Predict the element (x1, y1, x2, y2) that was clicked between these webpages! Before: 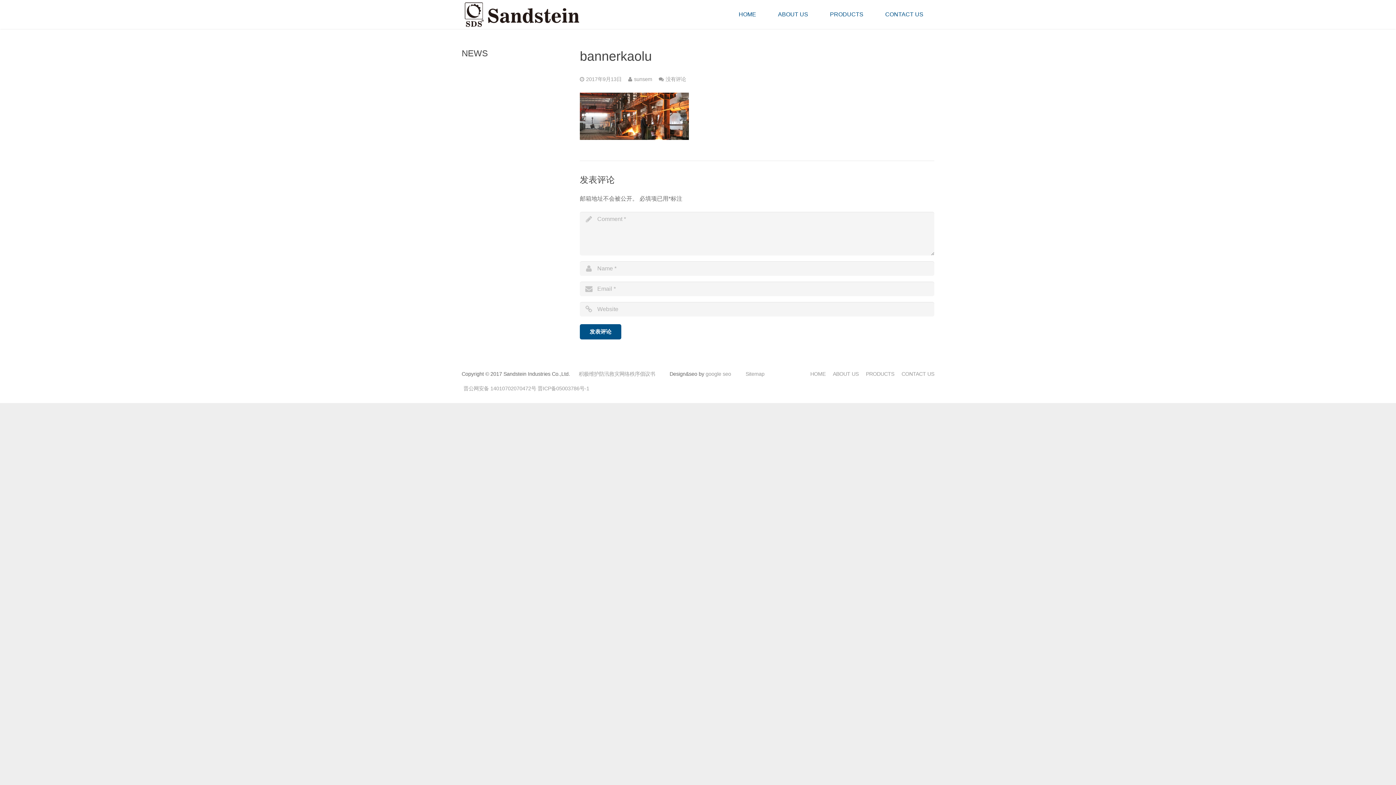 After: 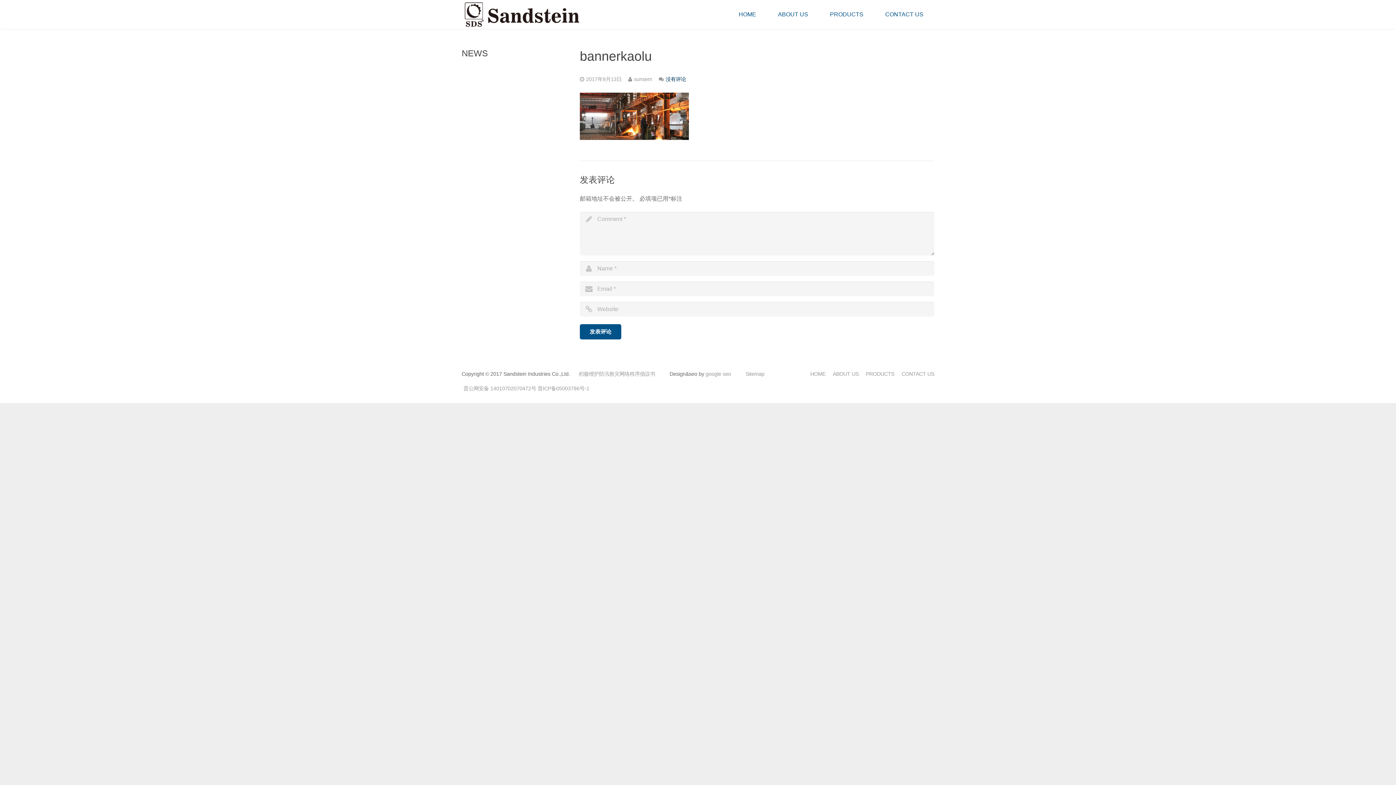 Action: label: 没有评论 bbox: (665, 76, 686, 82)